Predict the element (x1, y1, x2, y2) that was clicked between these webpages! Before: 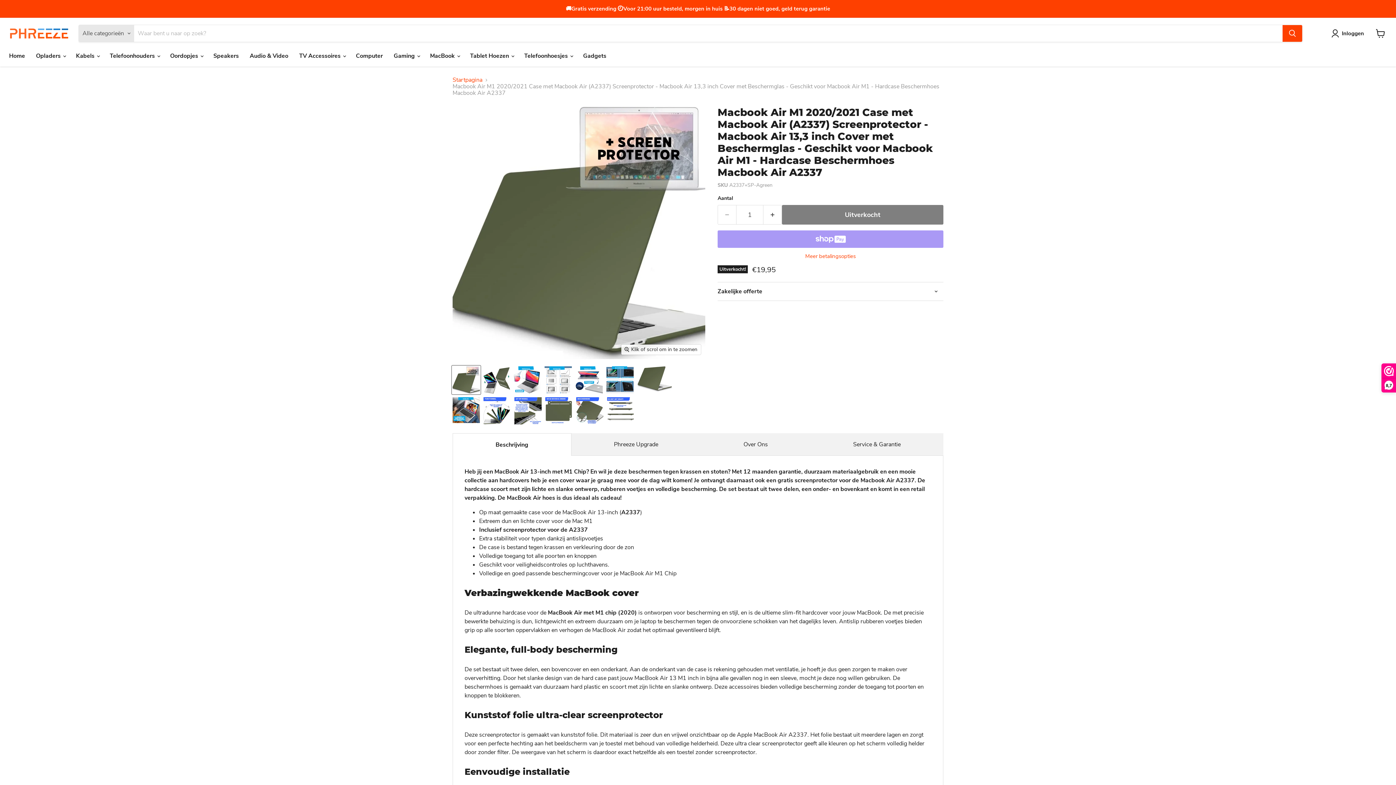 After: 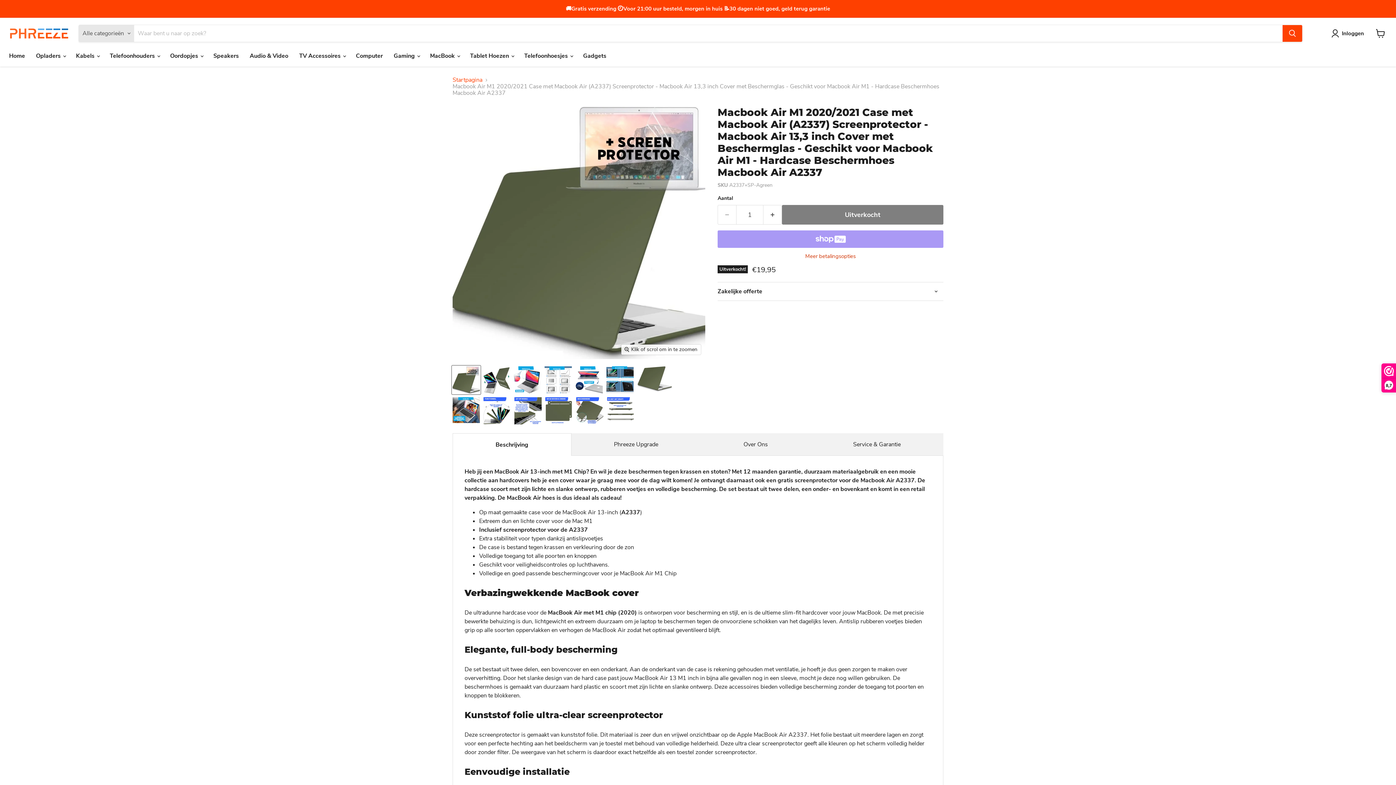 Action: bbox: (717, 253, 943, 259) label: Meer betalingsopties